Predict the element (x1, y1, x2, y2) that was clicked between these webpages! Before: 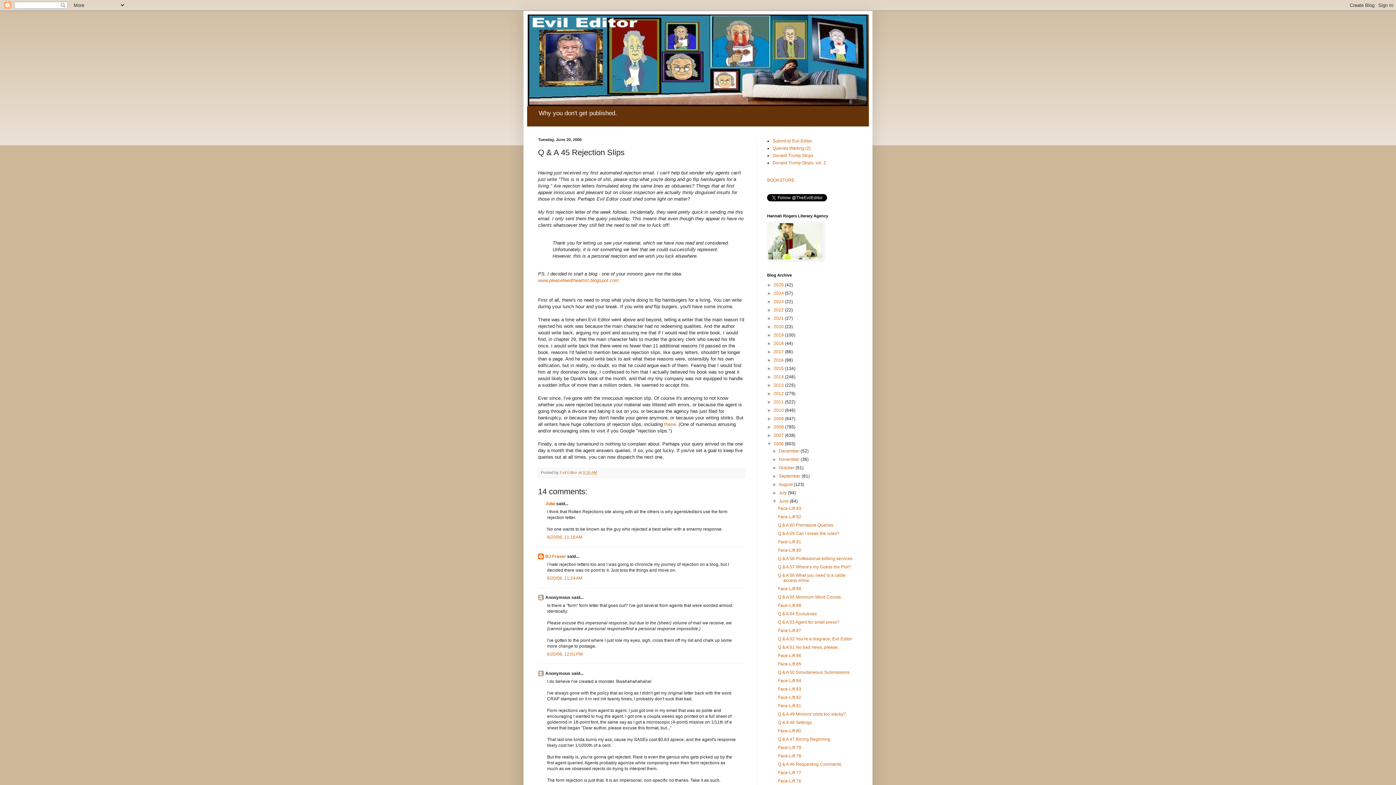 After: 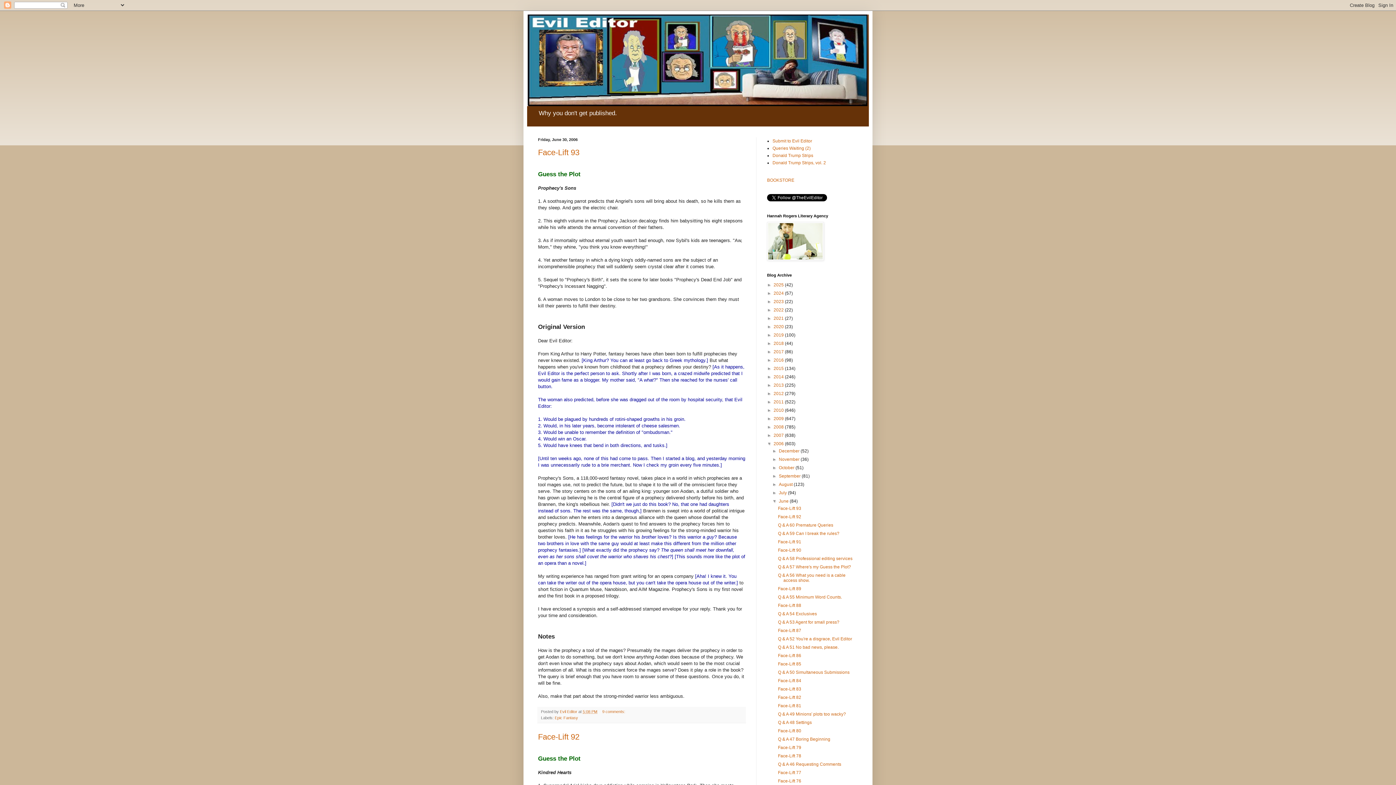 Action: label: June  bbox: (779, 499, 789, 504)